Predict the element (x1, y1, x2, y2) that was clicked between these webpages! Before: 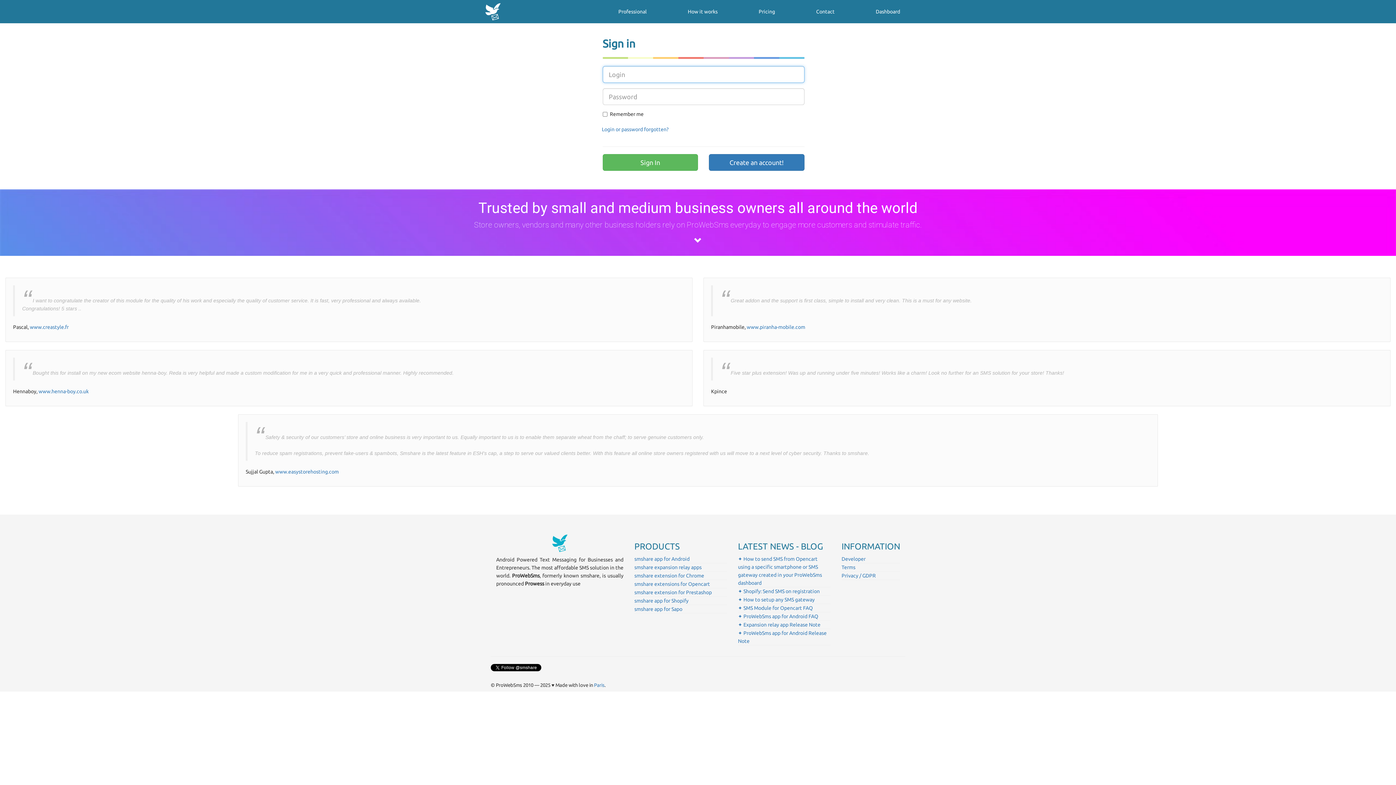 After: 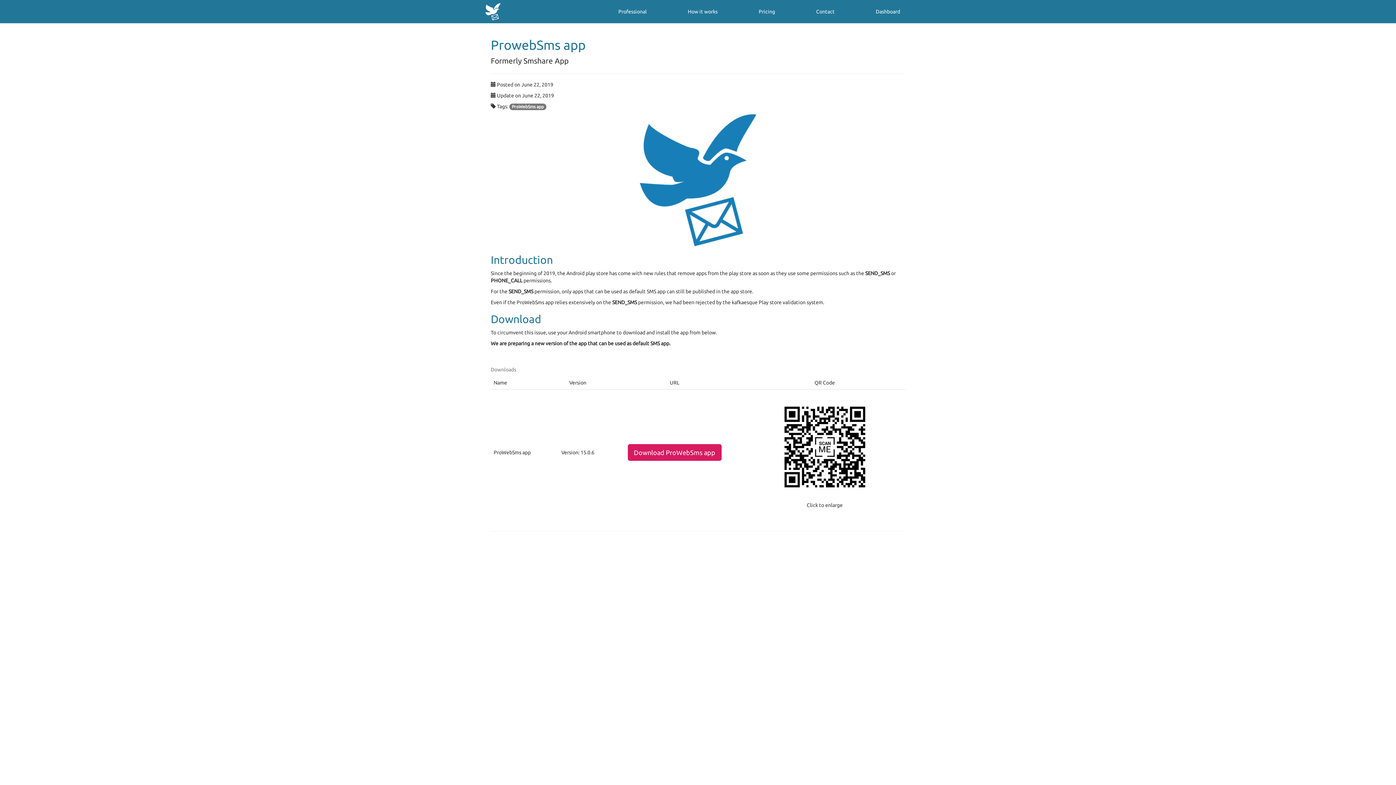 Action: bbox: (634, 556, 689, 562) label: smshare app for Android